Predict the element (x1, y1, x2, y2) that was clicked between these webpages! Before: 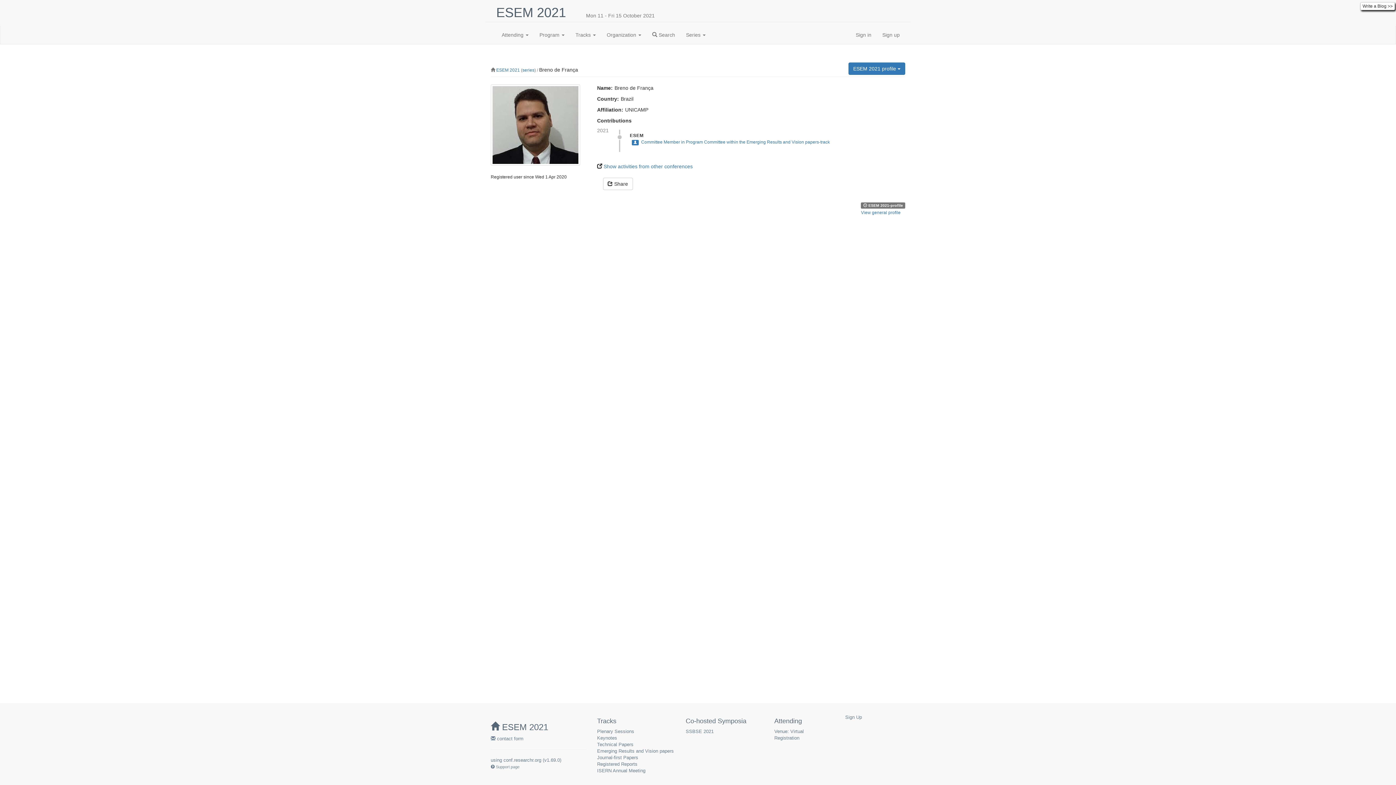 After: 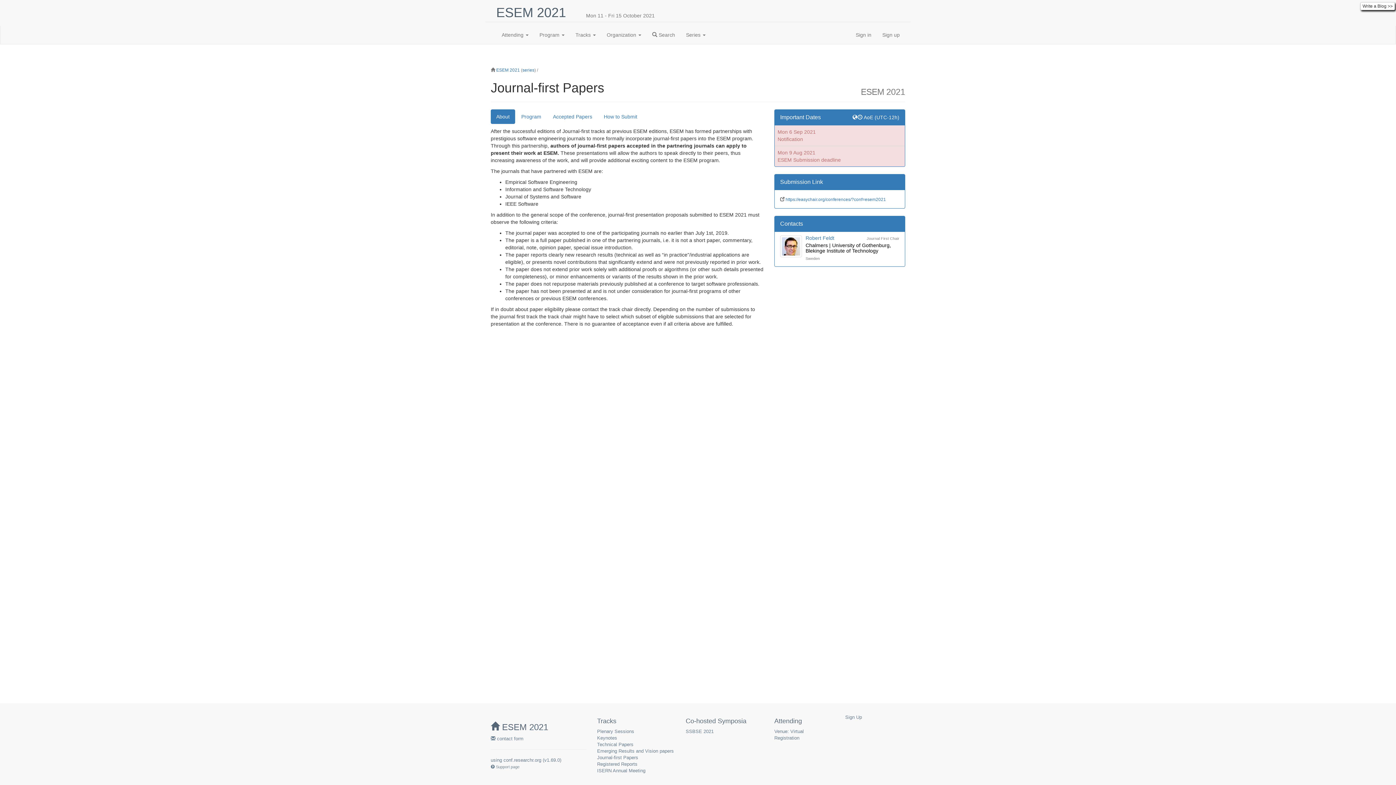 Action: label: Journal-first Papers bbox: (597, 755, 638, 760)